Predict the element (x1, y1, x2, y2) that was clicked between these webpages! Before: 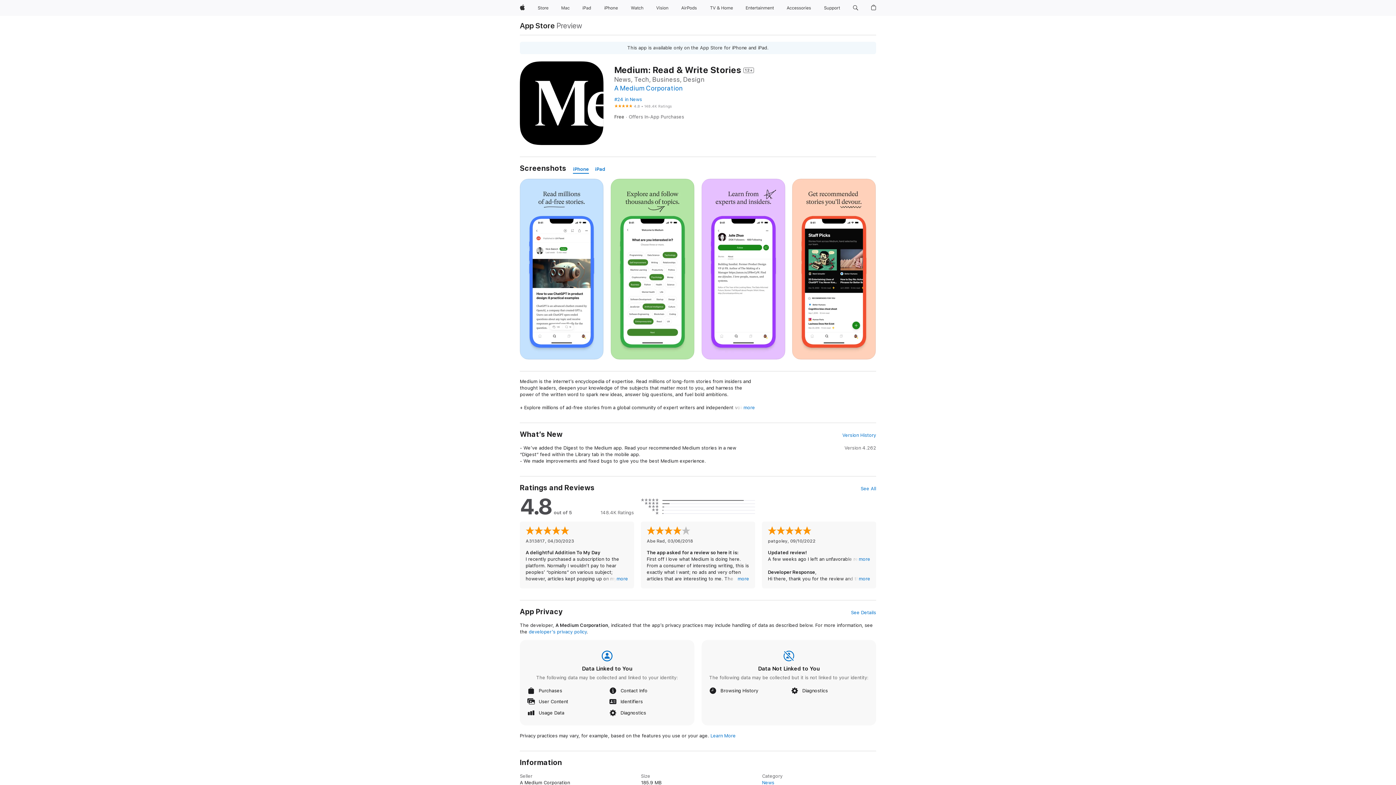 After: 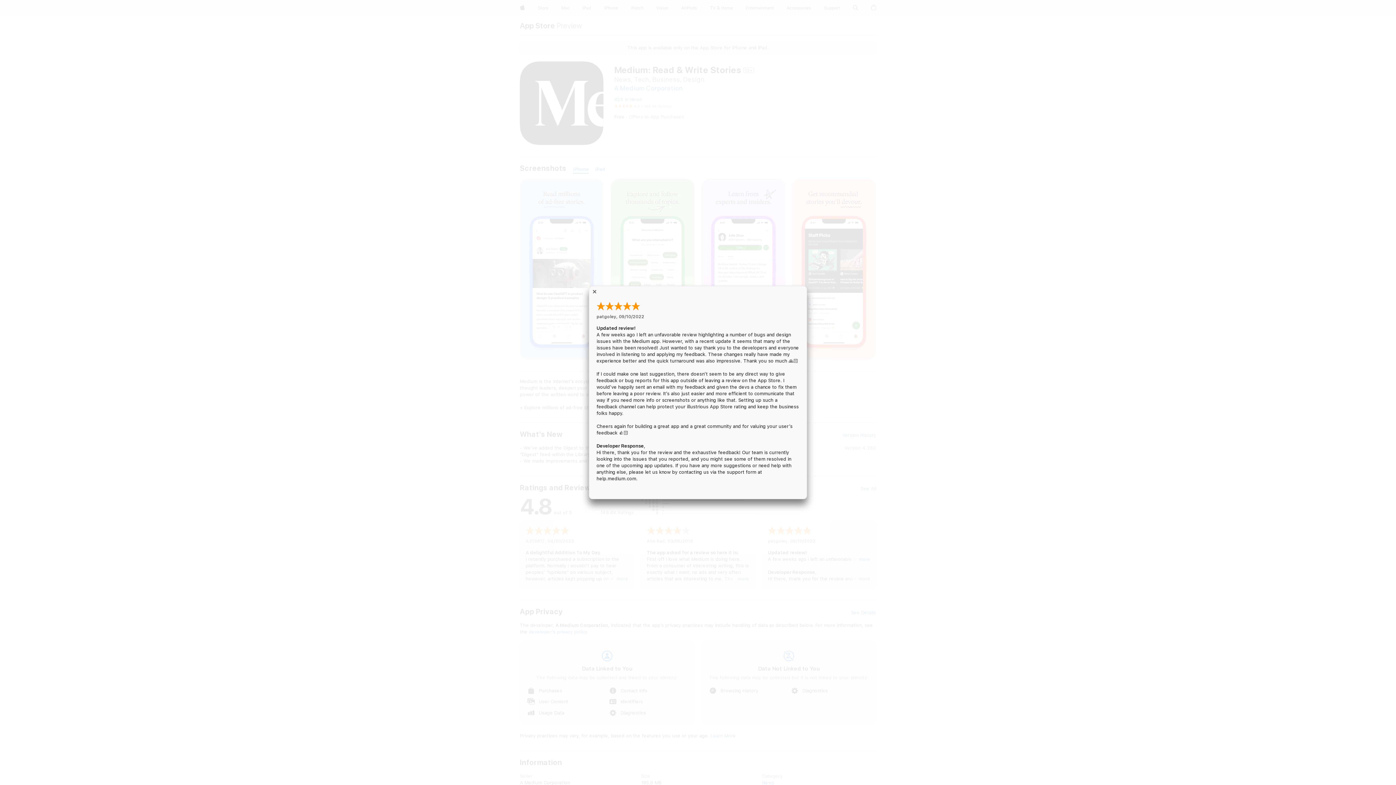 Action: label: more bbox: (858, 576, 870, 582)